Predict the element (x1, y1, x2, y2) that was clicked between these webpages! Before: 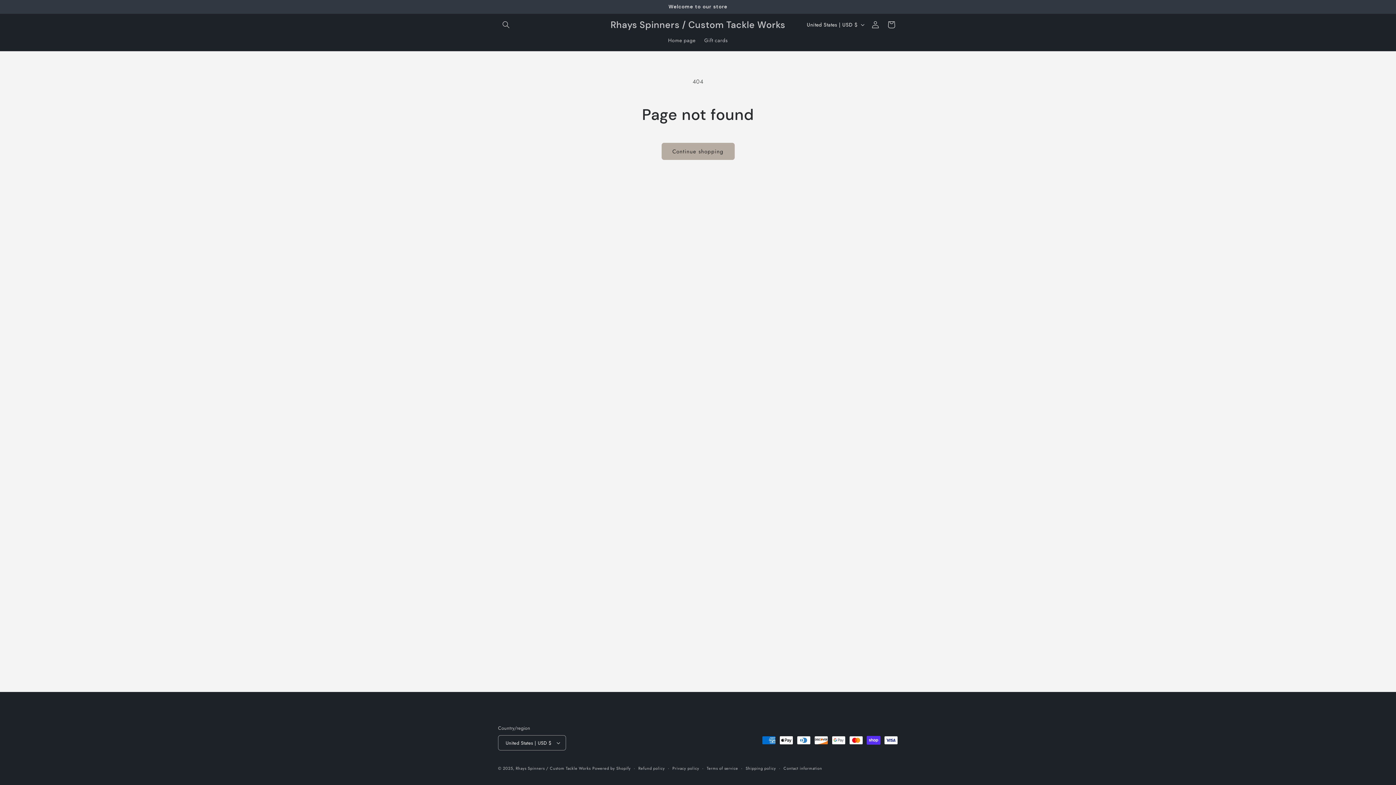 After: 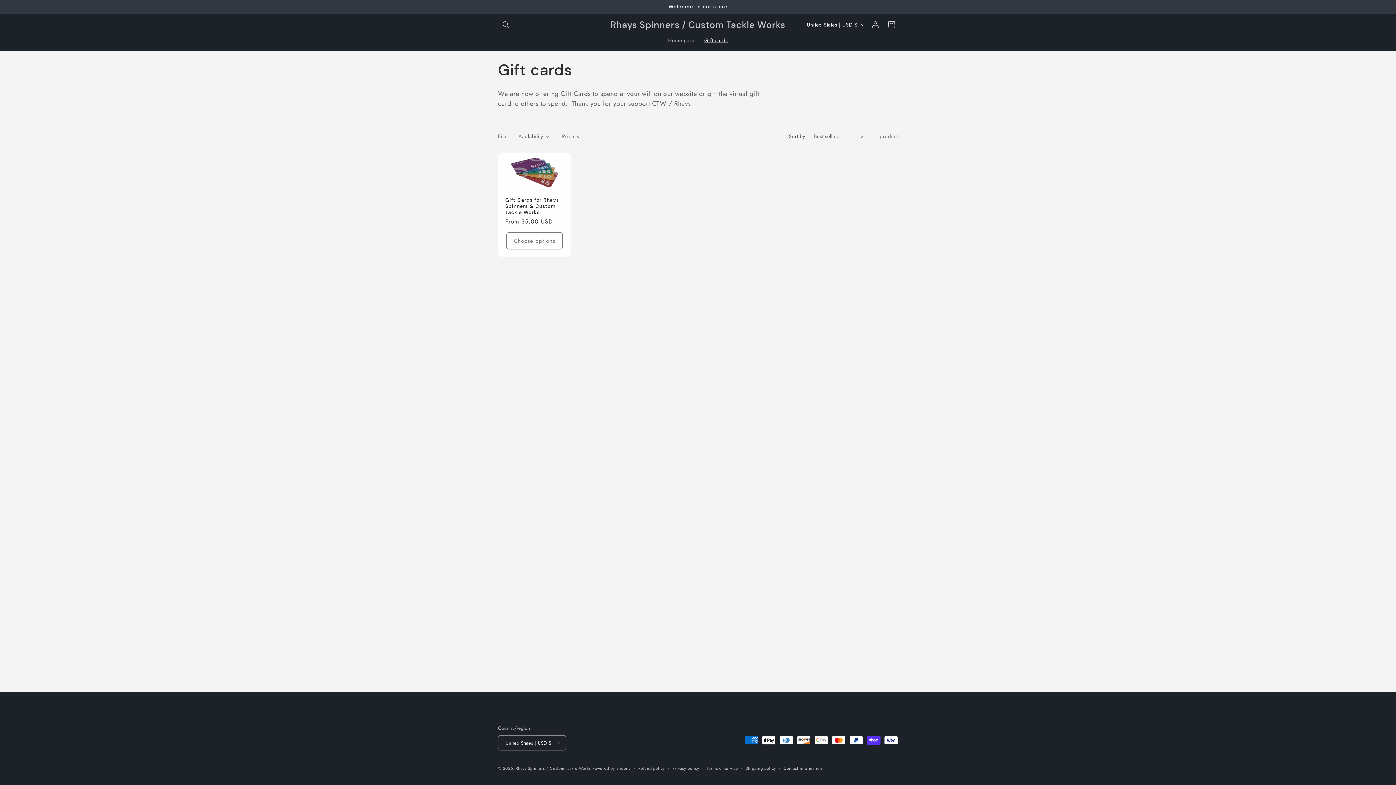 Action: label: Gift cards bbox: (700, 32, 732, 48)